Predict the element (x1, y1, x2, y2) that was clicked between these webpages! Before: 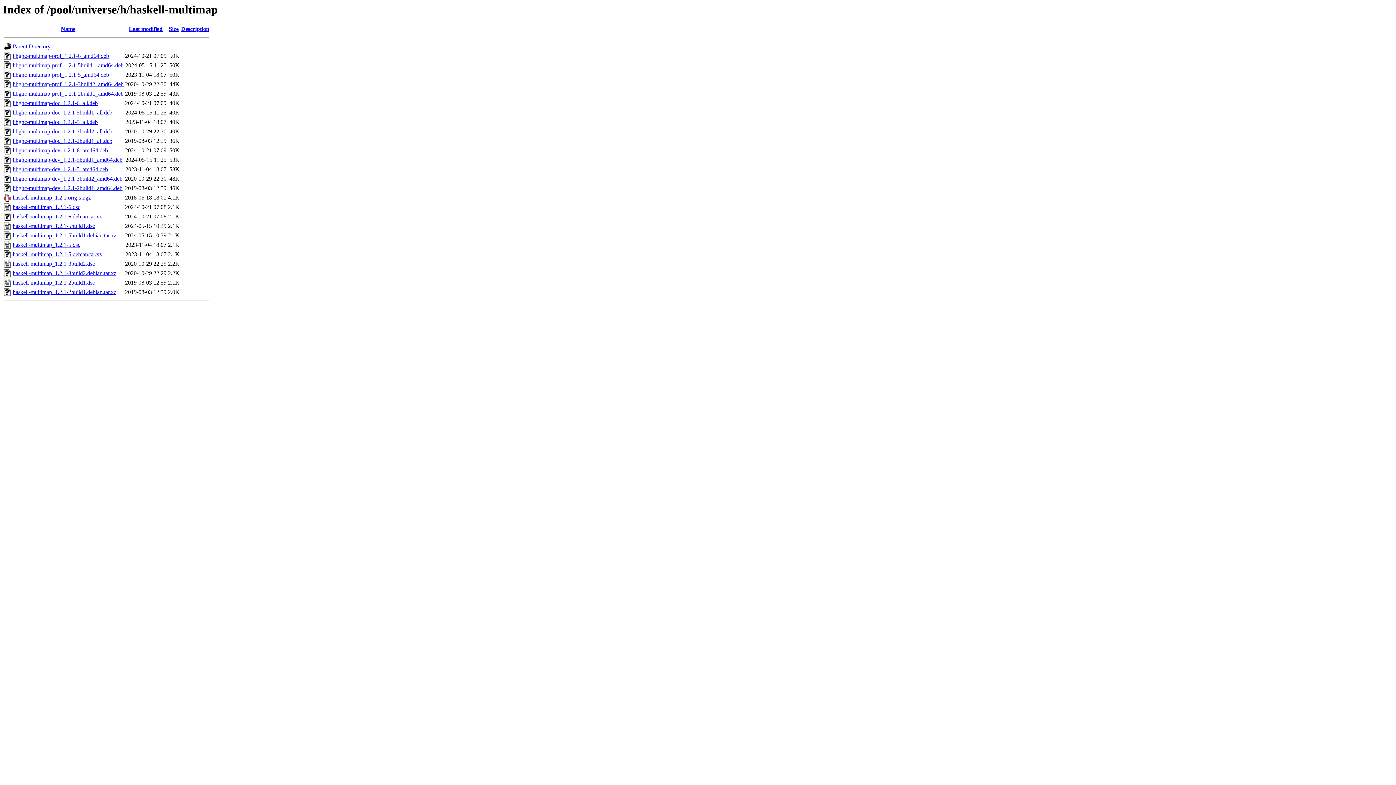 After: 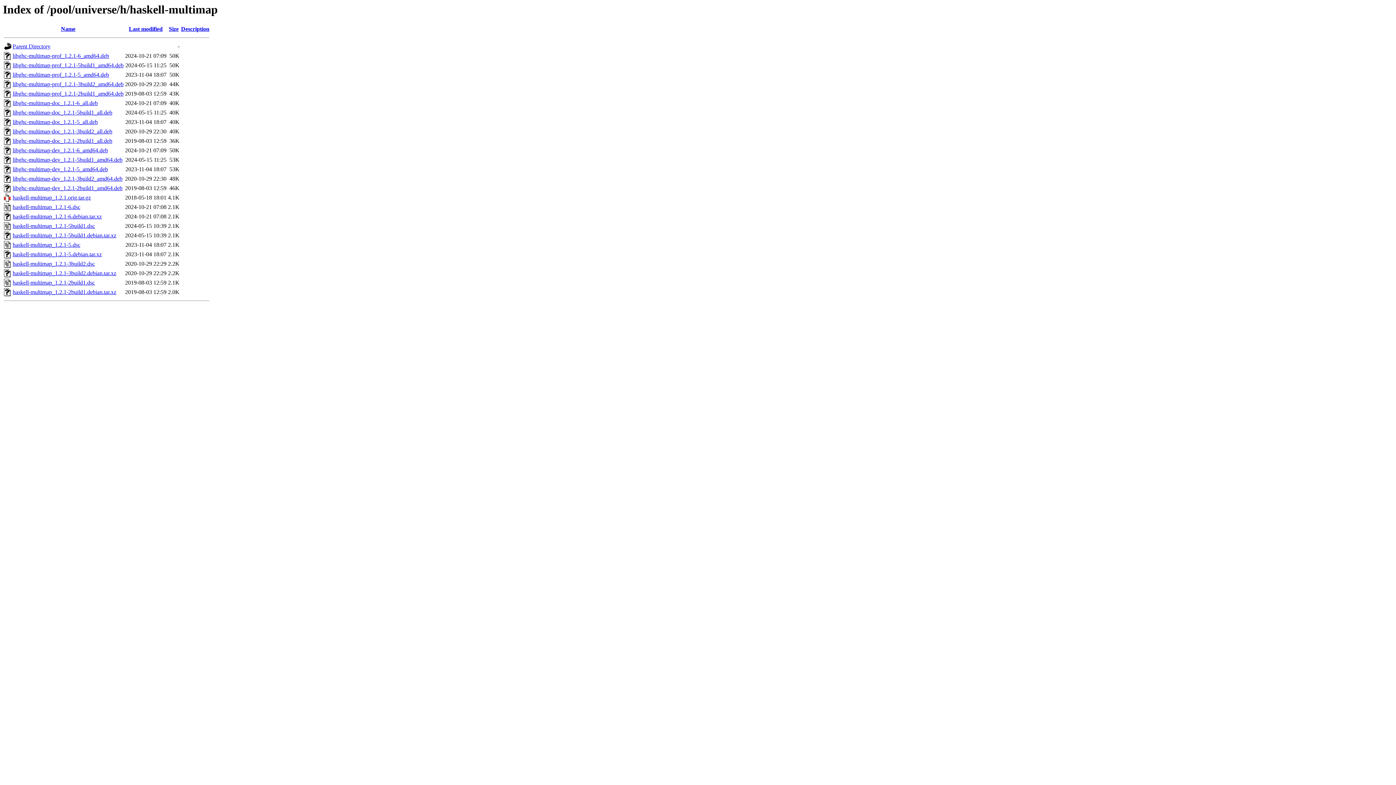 Action: label: libghc-multimap-doc_1.2.1-3build2_all.deb bbox: (12, 128, 112, 134)